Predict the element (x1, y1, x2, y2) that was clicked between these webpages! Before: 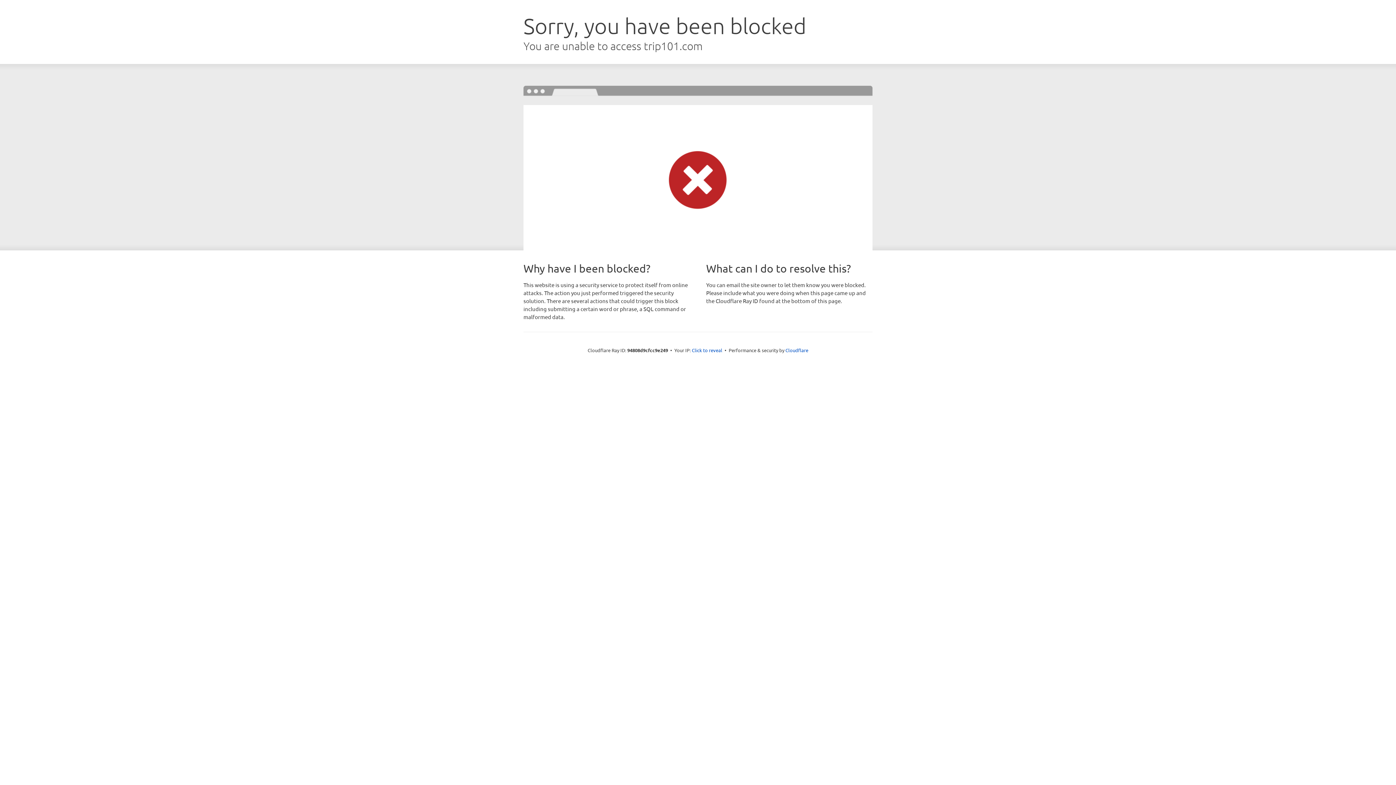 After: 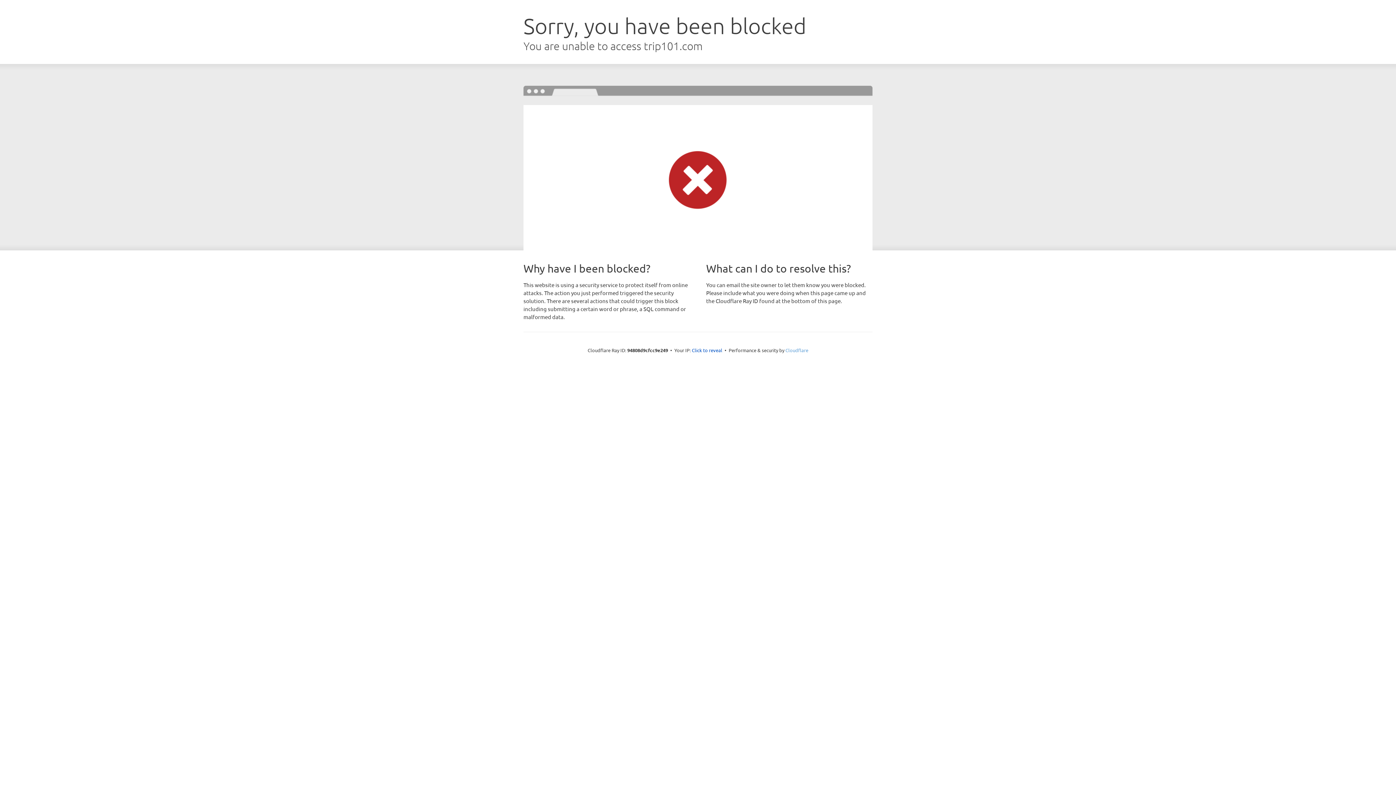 Action: label: Cloudflare bbox: (785, 347, 808, 353)